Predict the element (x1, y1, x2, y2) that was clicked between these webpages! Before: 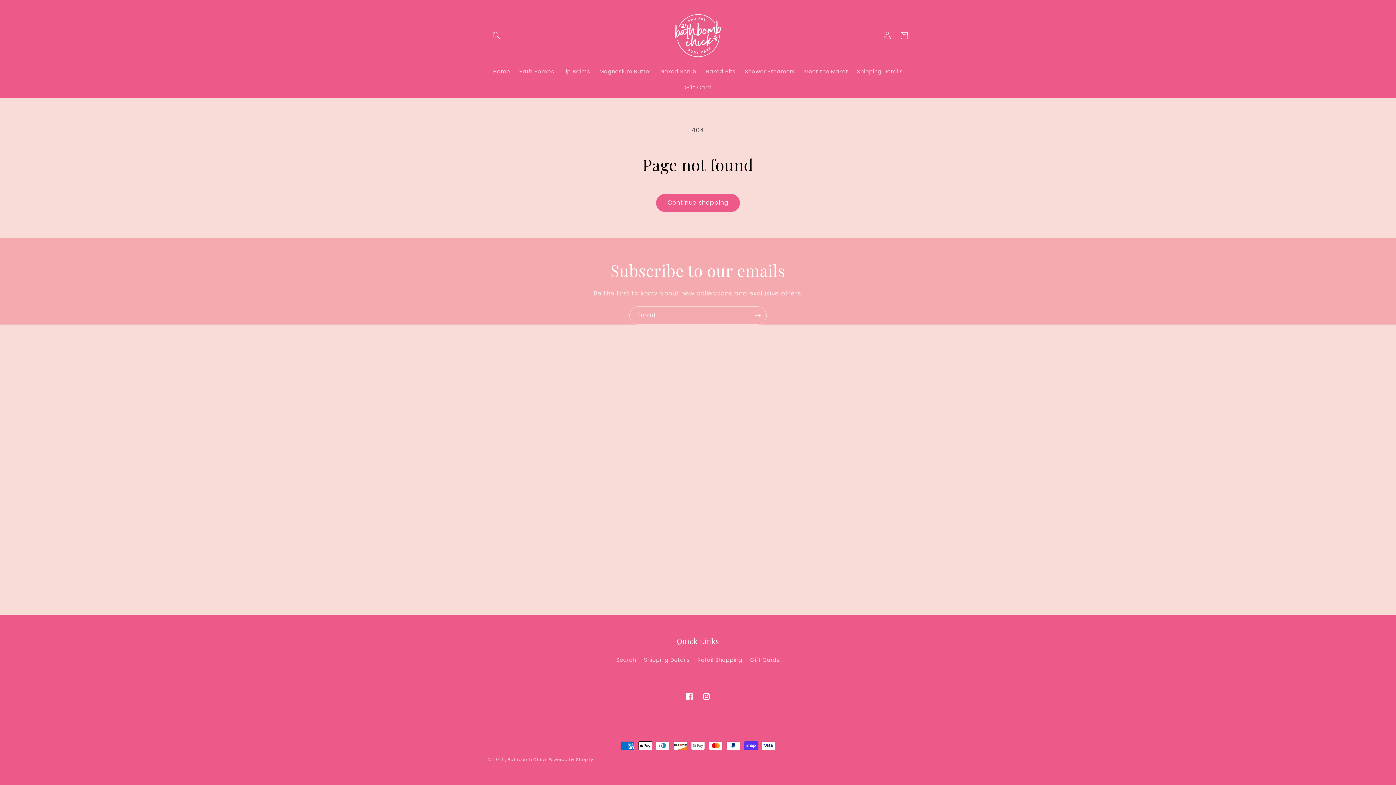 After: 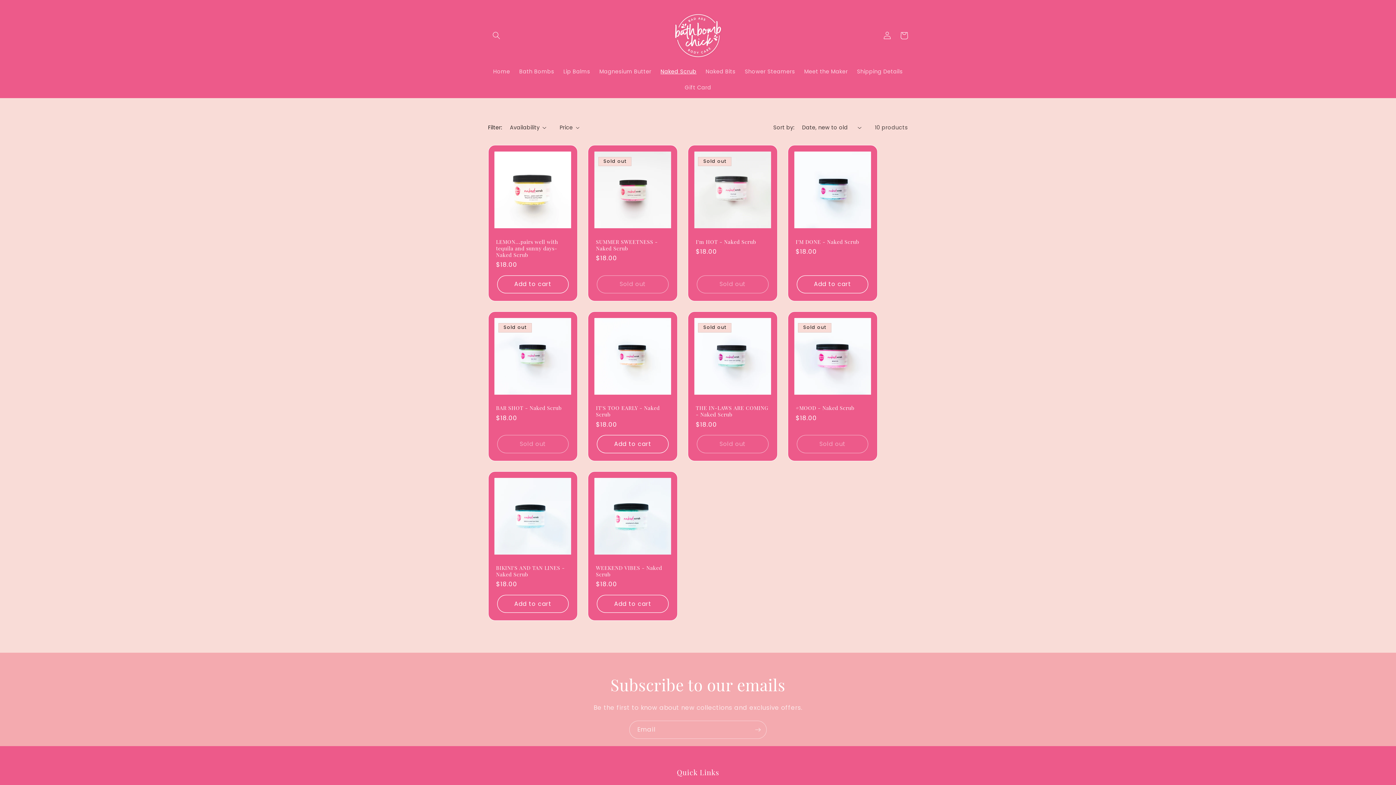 Action: label: Naked Scrub bbox: (656, 63, 701, 79)